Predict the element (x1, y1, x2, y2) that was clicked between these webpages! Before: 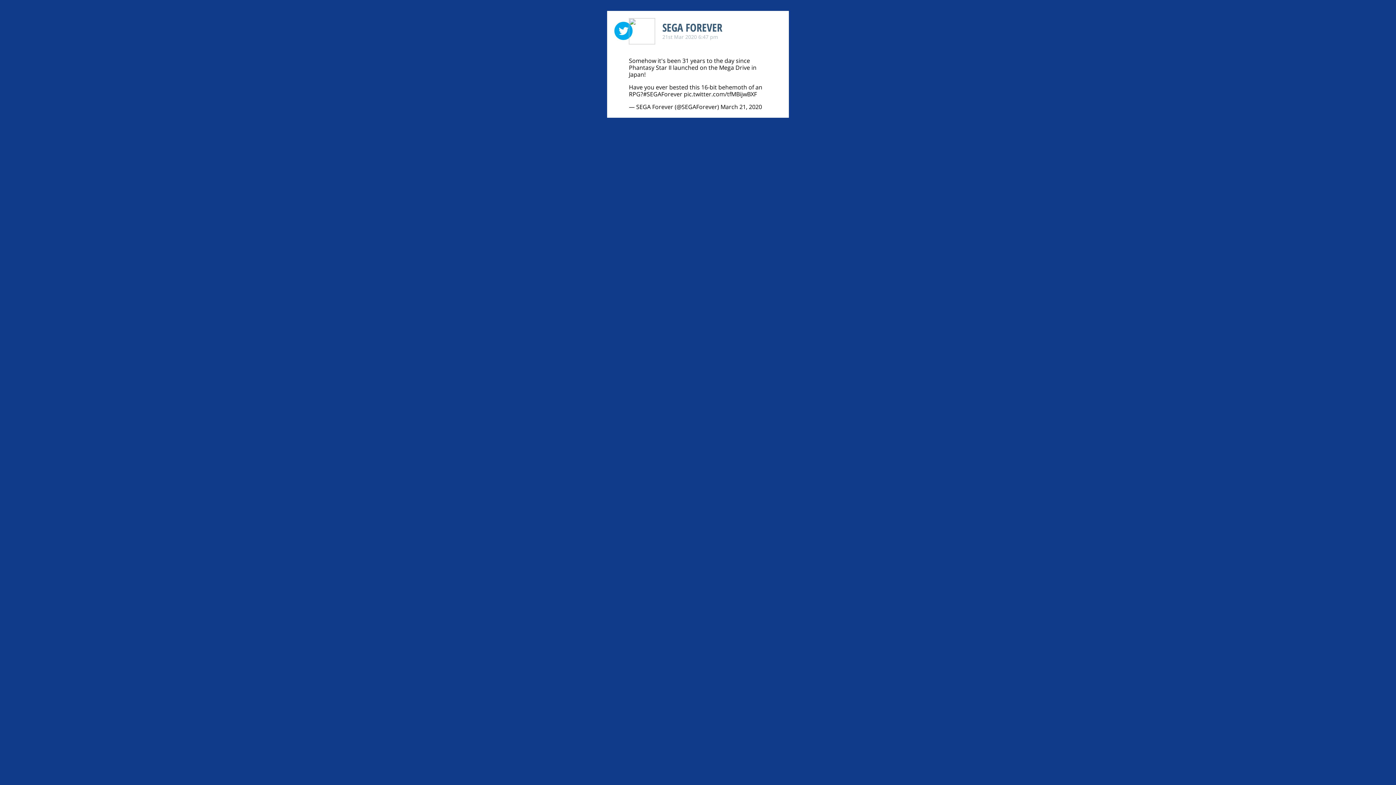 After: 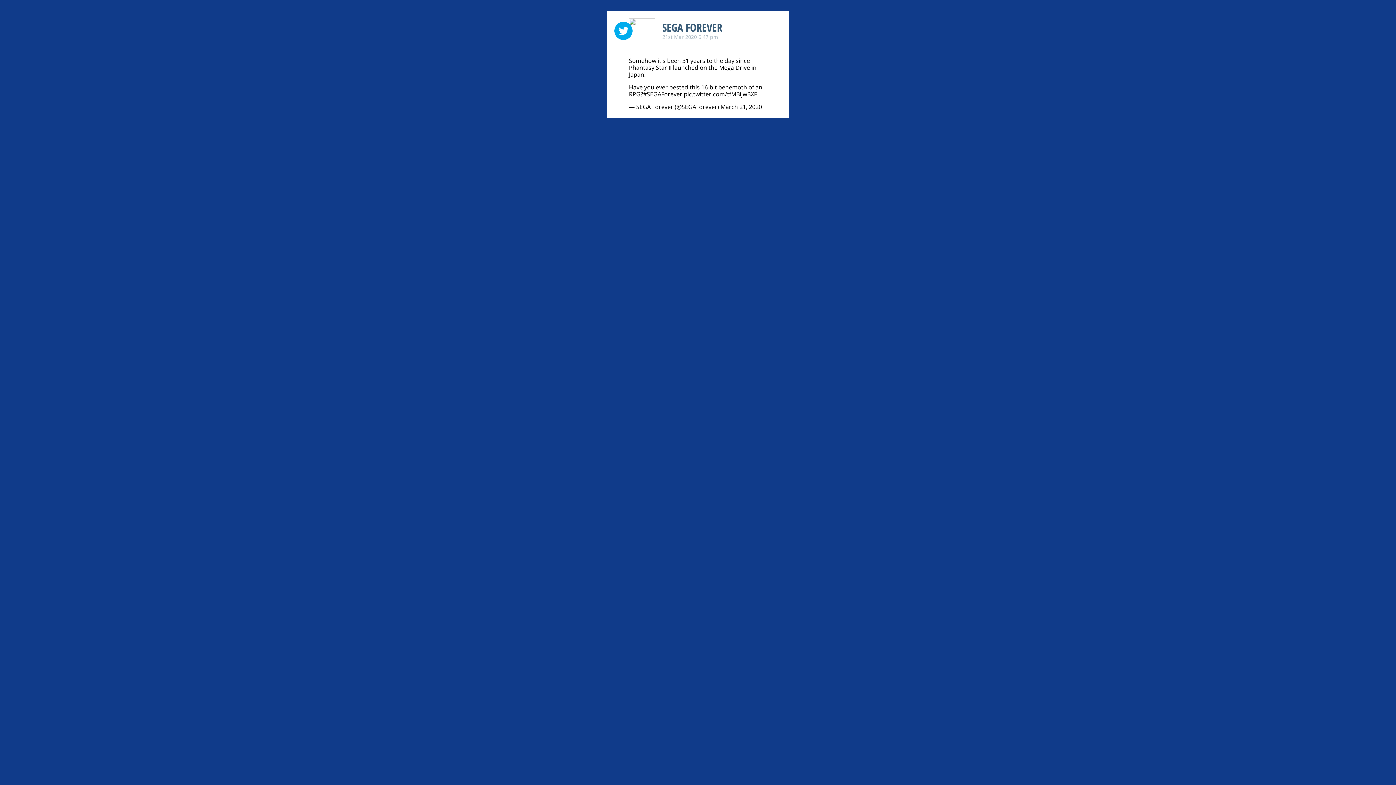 Action: label: SEGA FOREVER bbox: (662, 21, 781, 33)